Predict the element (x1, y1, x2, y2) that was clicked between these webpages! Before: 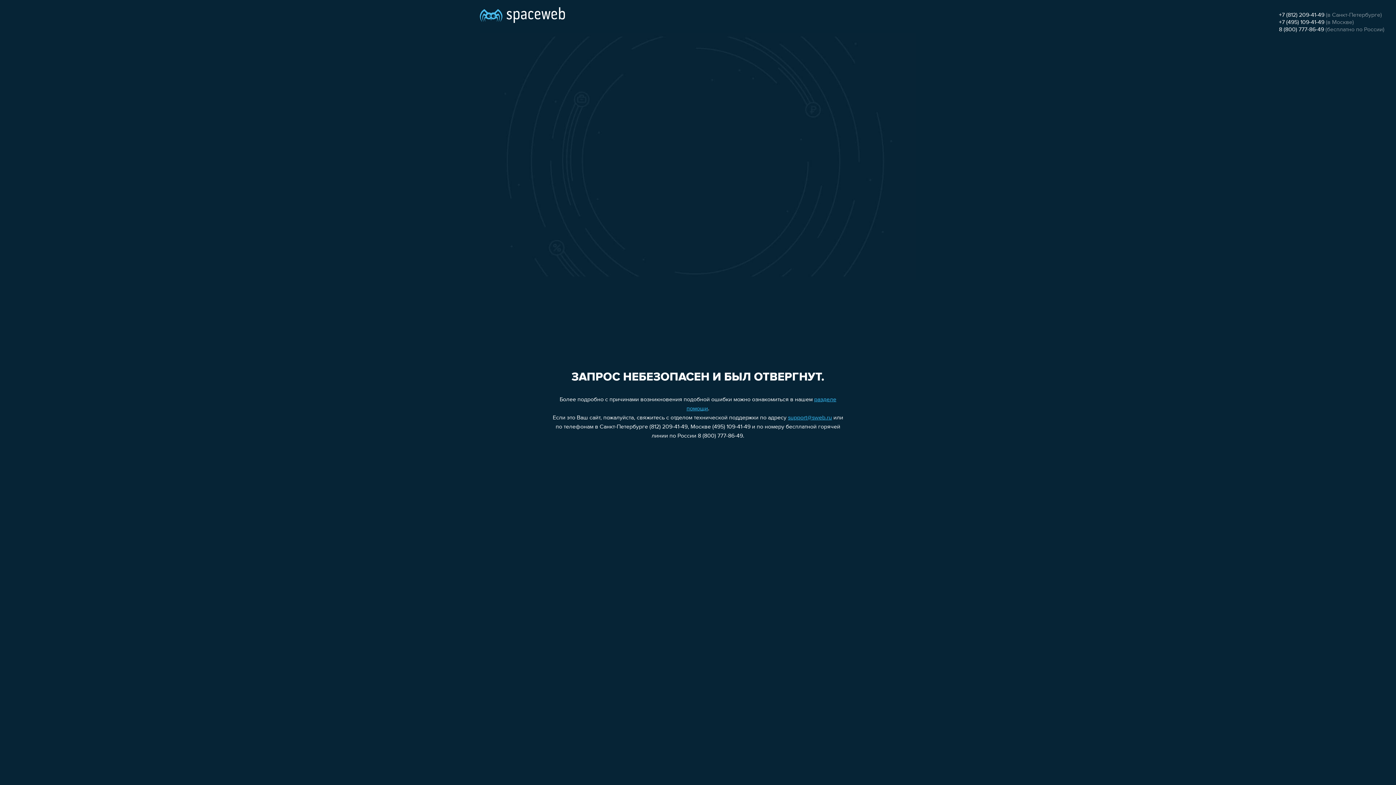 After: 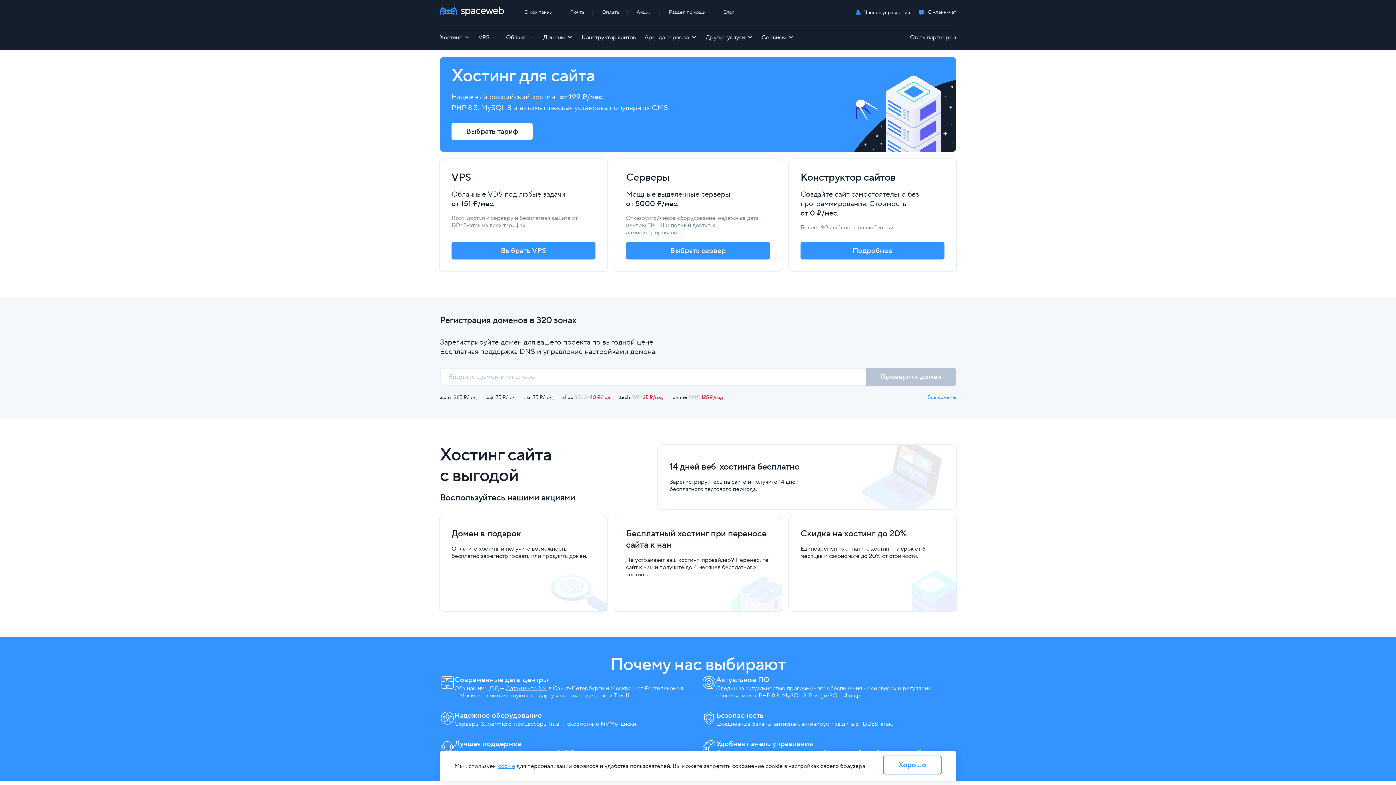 Action: bbox: (480, 0, 565, 25)